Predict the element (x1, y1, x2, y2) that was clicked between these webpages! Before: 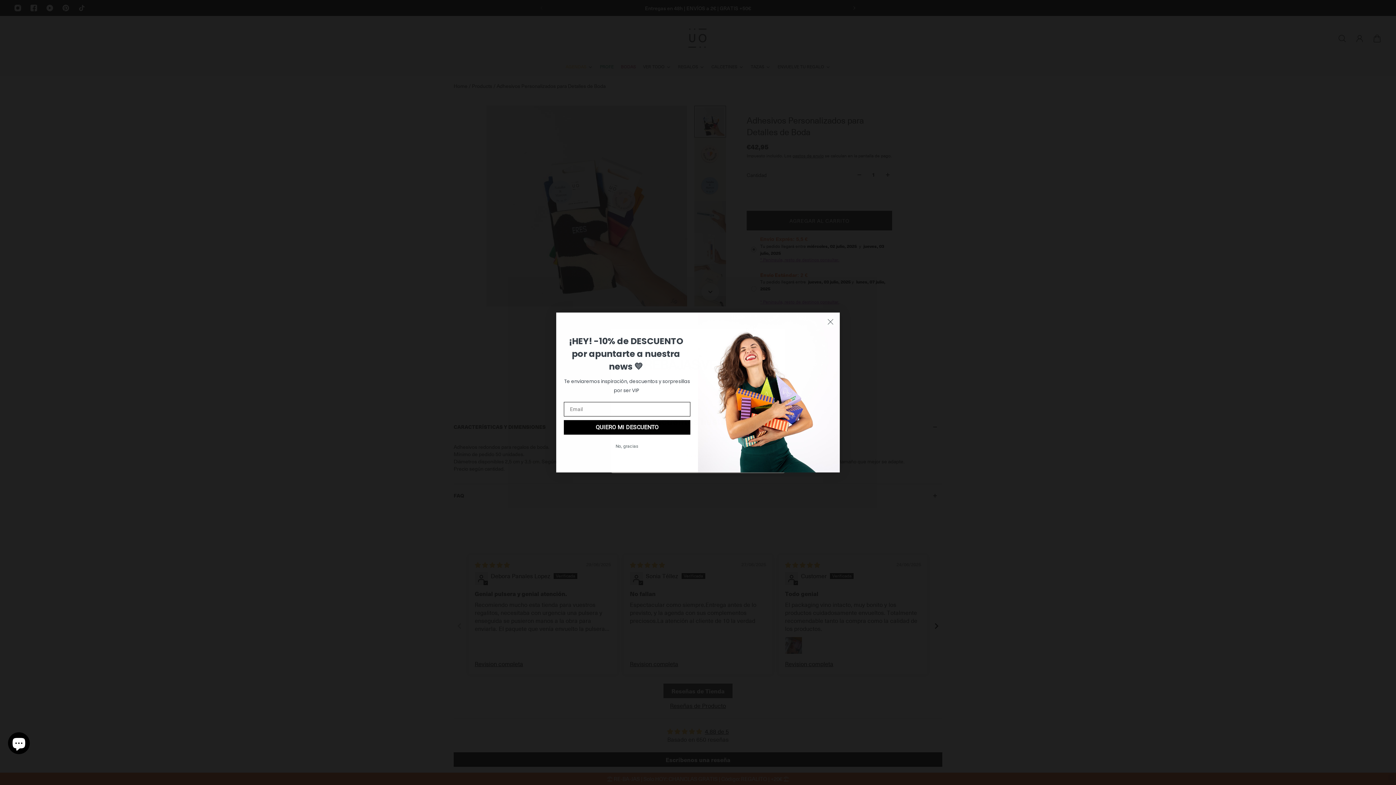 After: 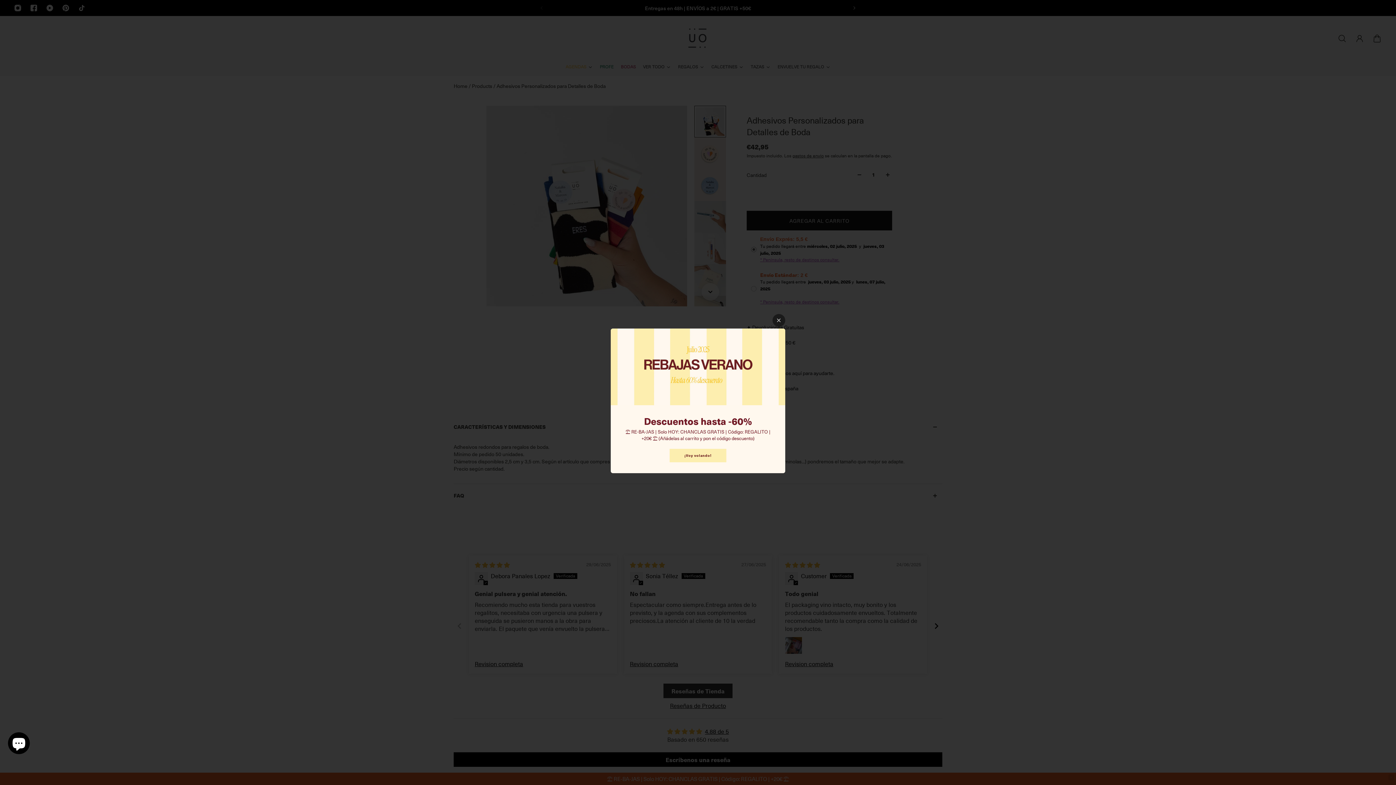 Action: bbox: (564, 457, 690, 470) label: No, gracias